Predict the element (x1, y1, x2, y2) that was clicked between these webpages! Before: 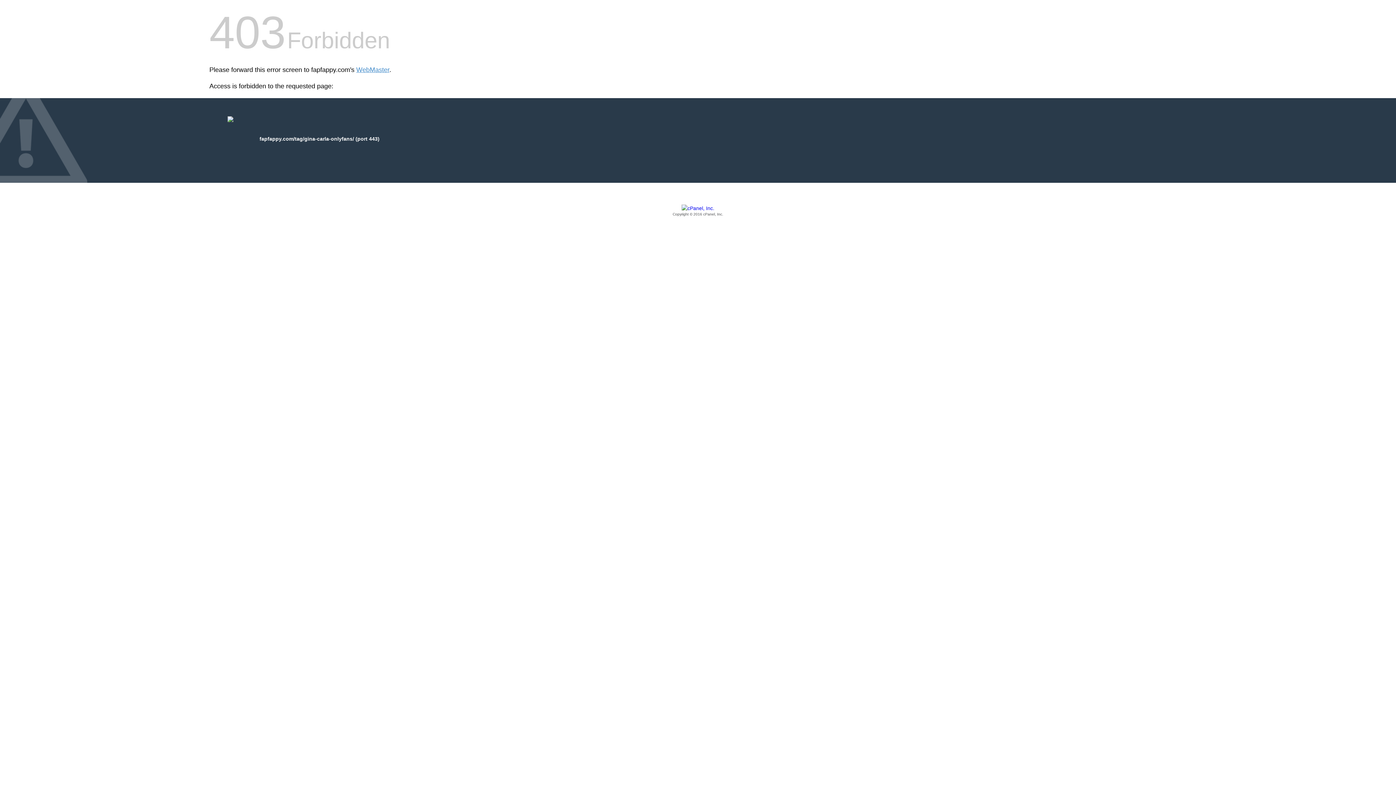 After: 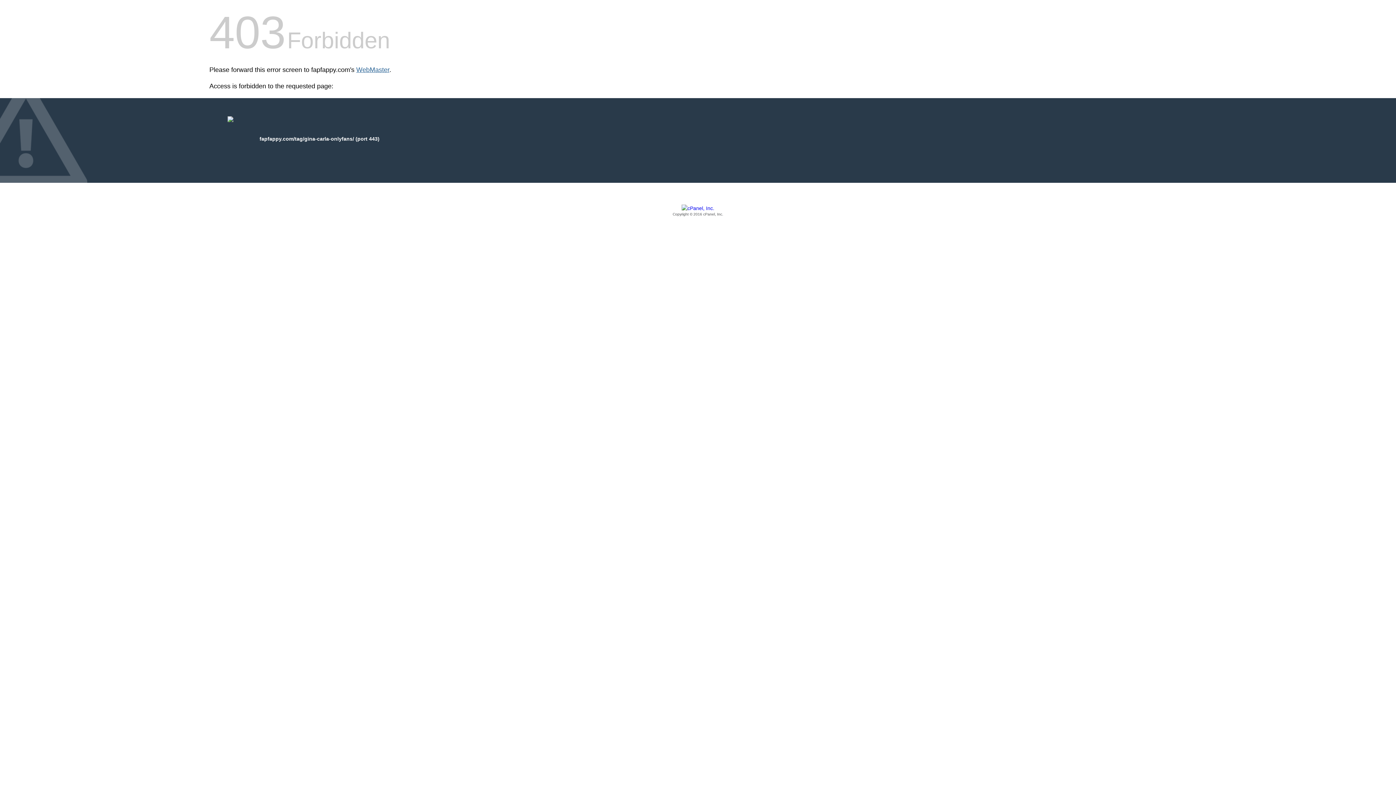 Action: label: WebMaster bbox: (356, 66, 389, 73)